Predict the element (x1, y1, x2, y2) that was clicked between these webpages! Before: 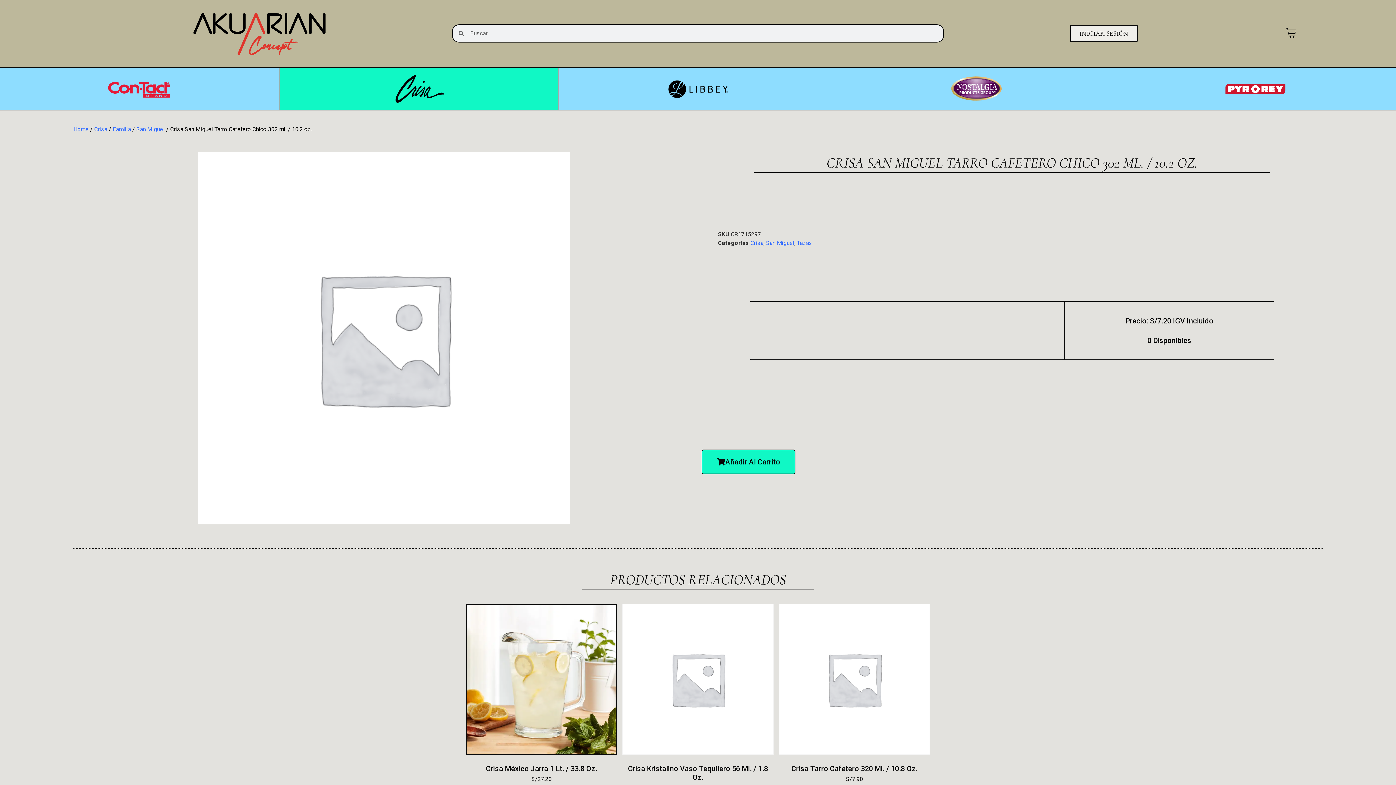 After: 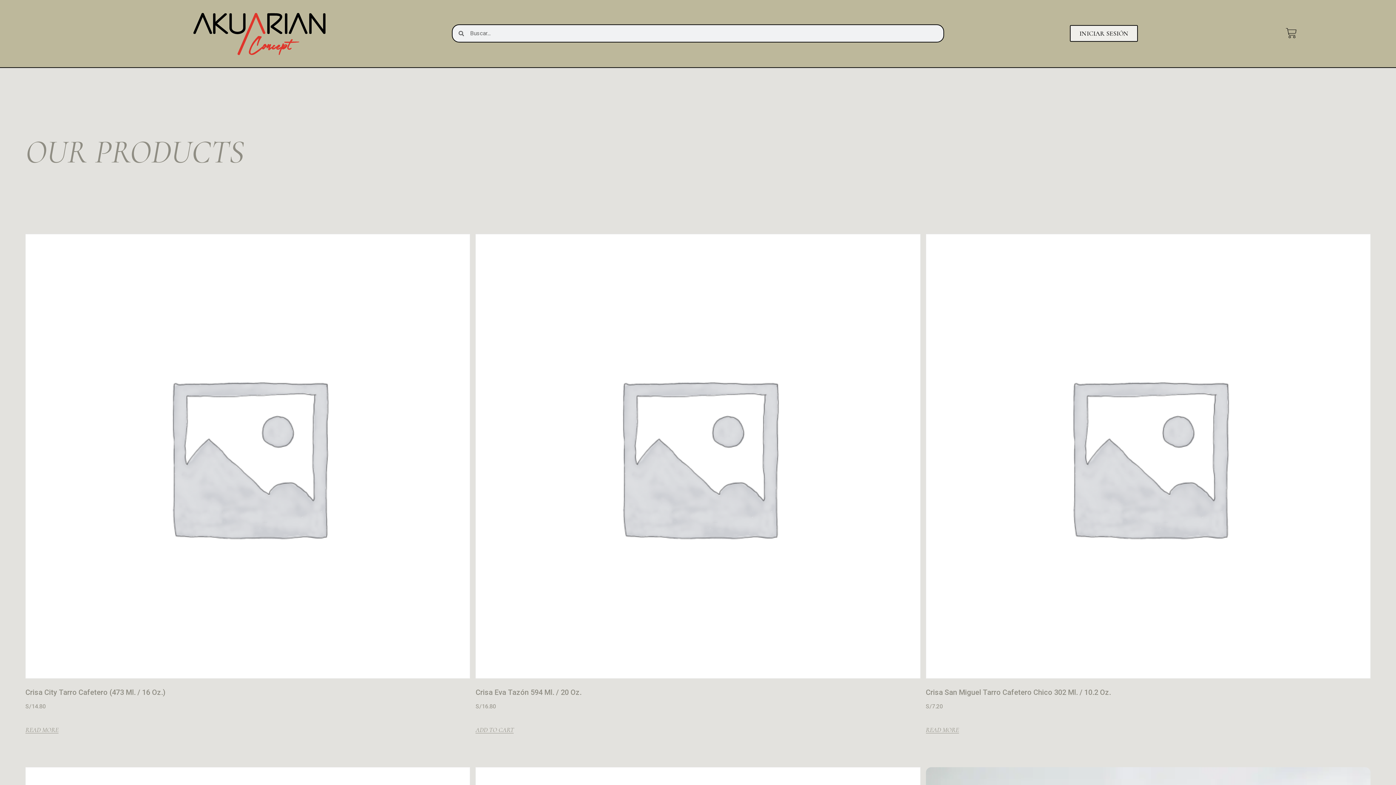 Action: label: Tazas bbox: (797, 239, 812, 246)